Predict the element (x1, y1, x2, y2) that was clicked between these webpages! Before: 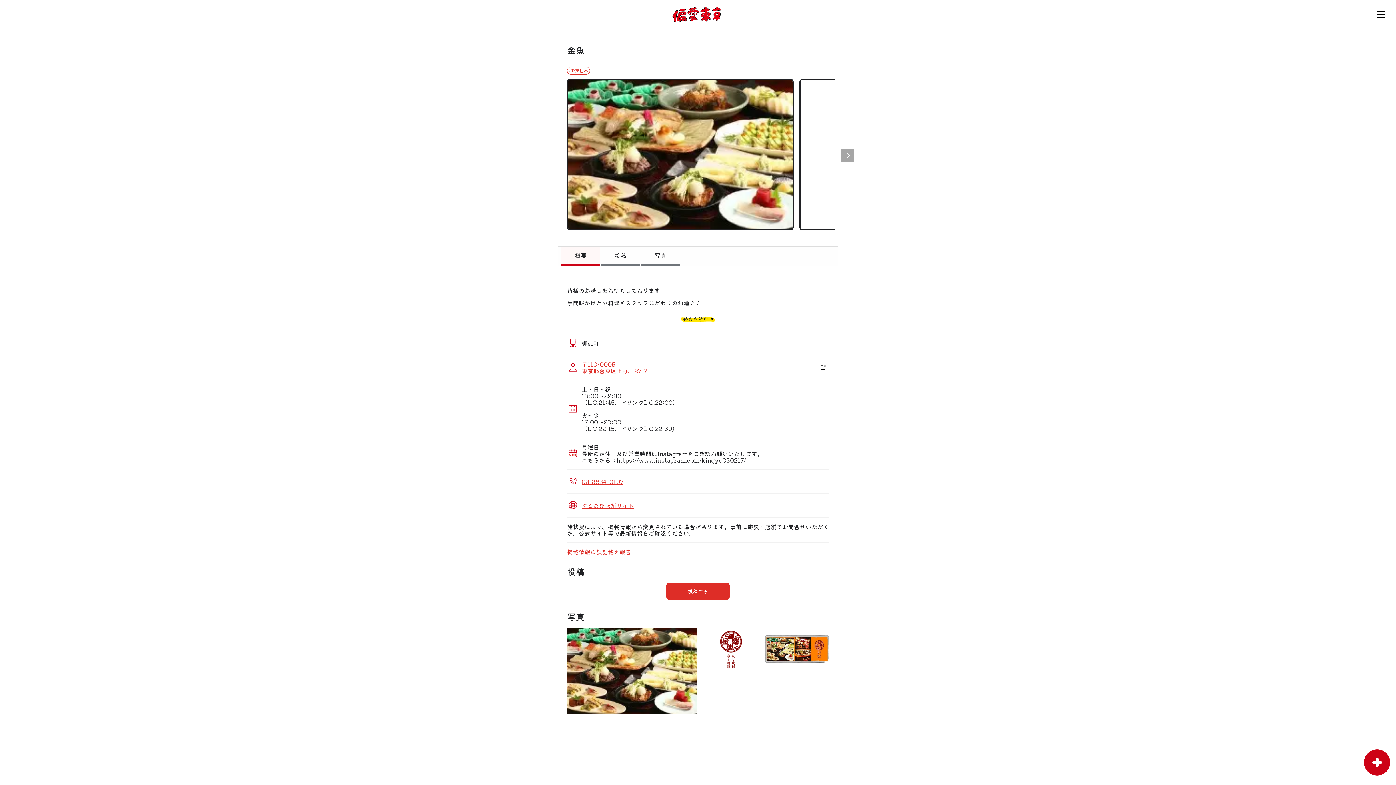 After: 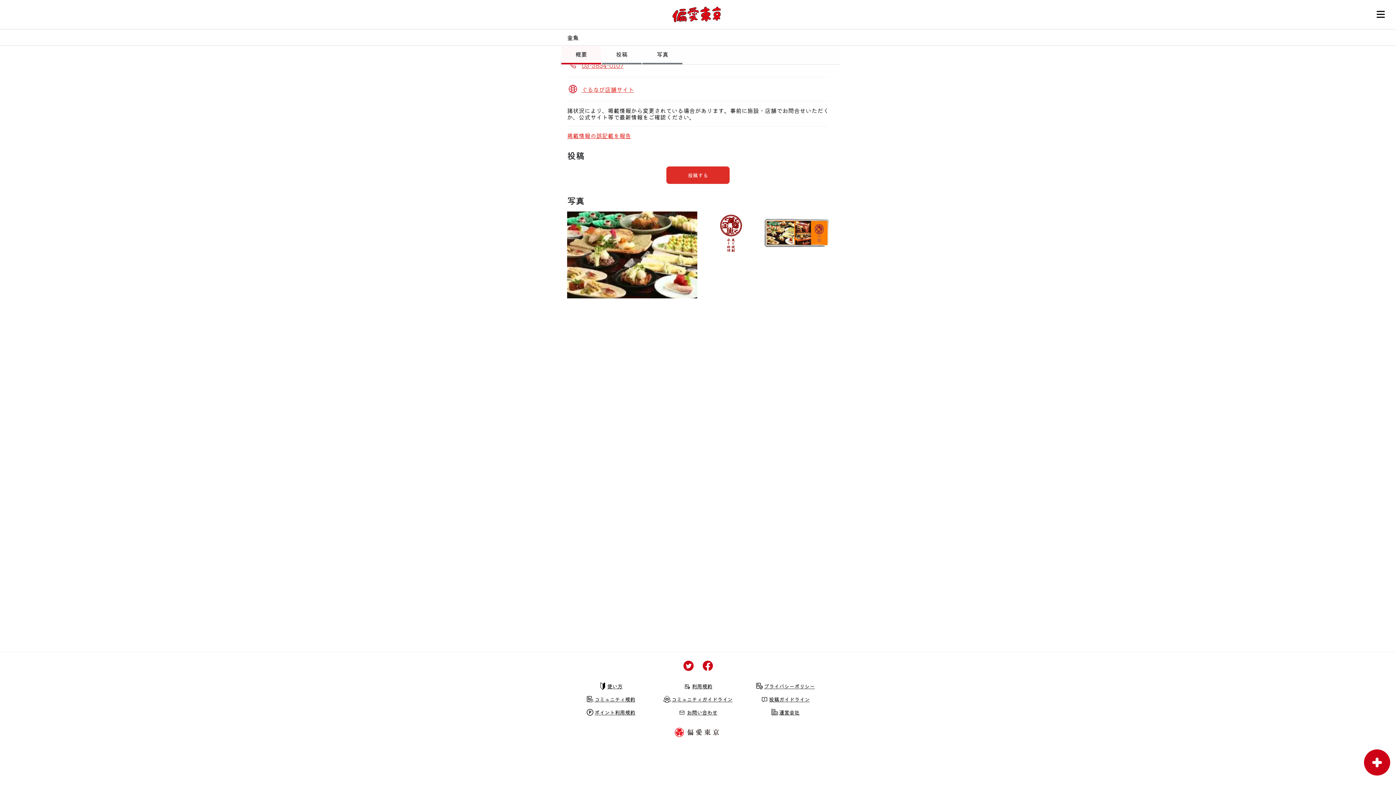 Action: bbox: (601, 246, 640, 265) label: 投稿